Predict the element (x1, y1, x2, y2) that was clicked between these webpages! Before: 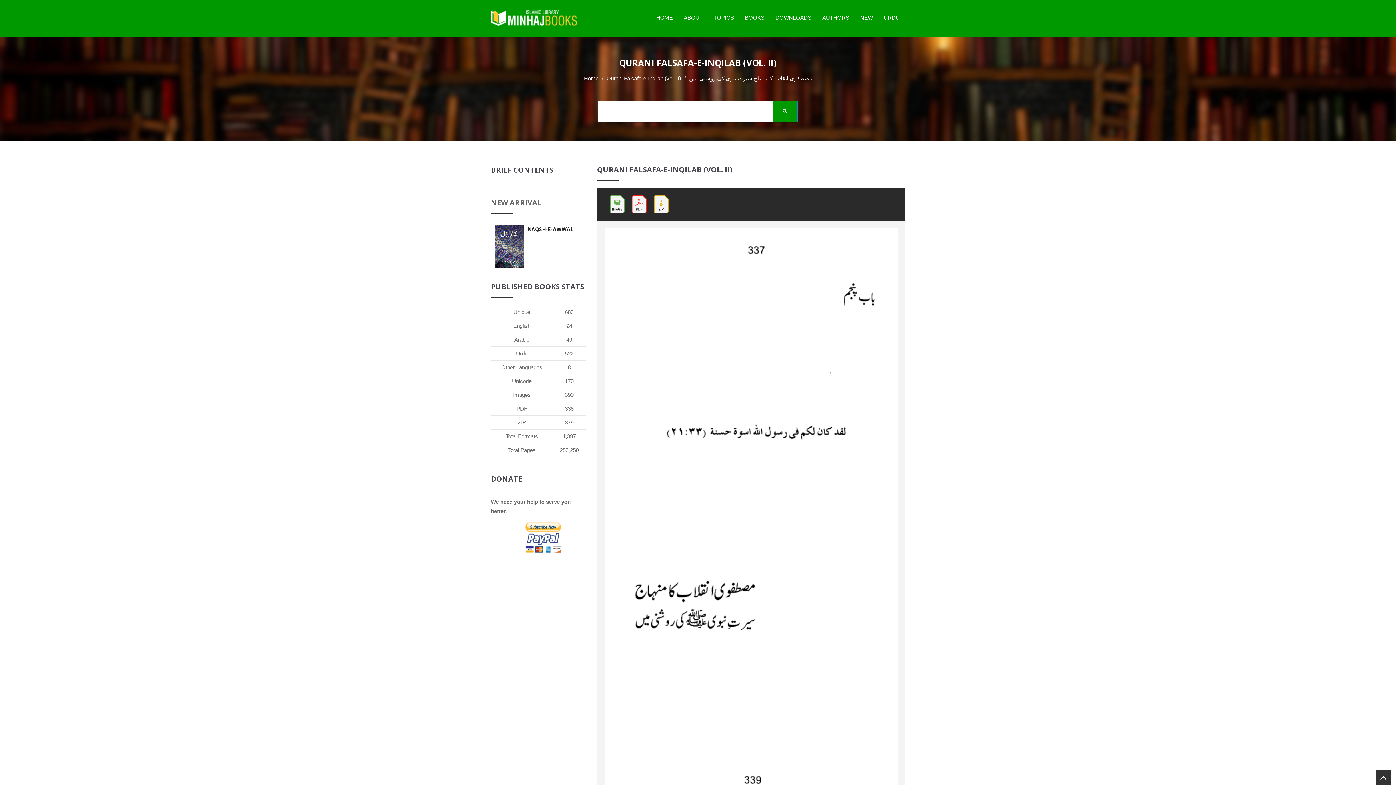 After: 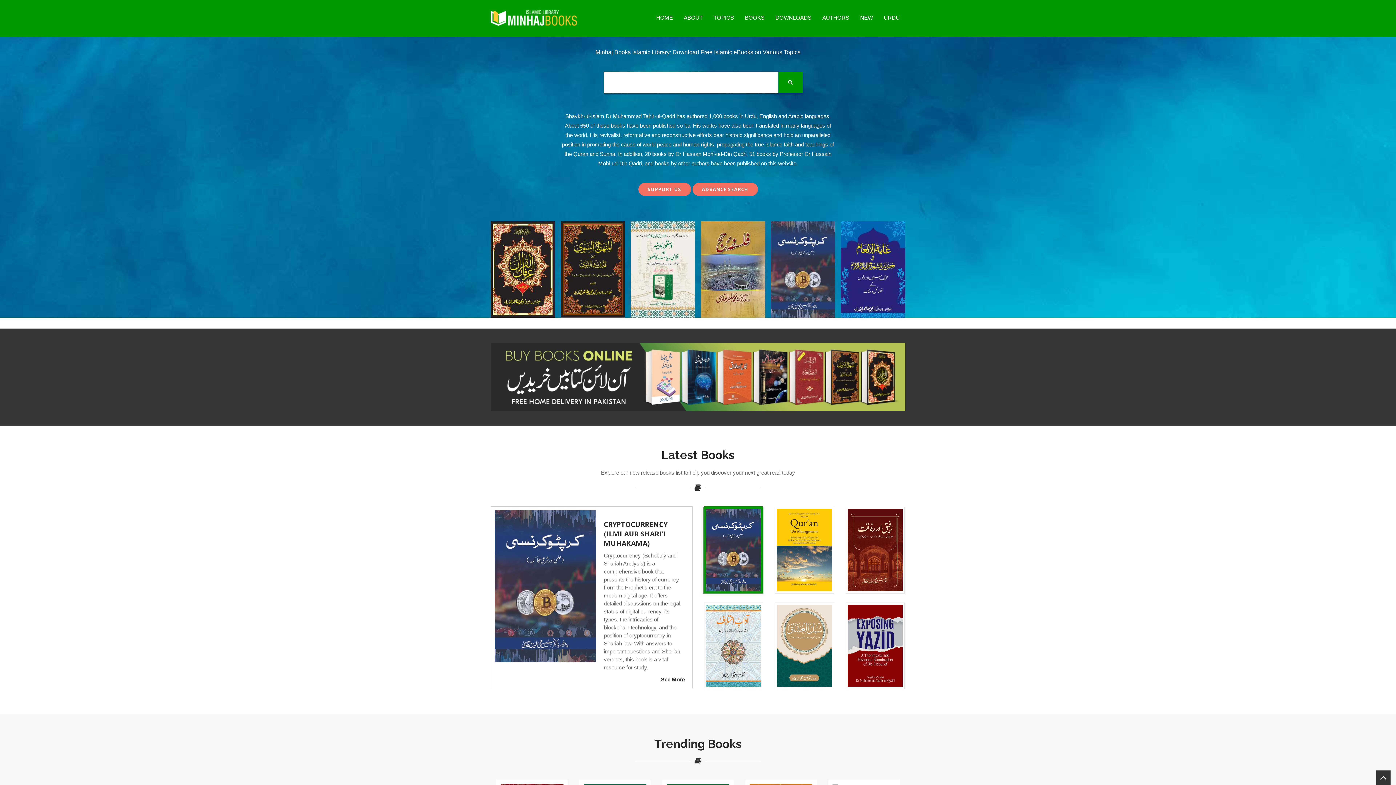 Action: label: HOME bbox: (656, 7, 673, 28)